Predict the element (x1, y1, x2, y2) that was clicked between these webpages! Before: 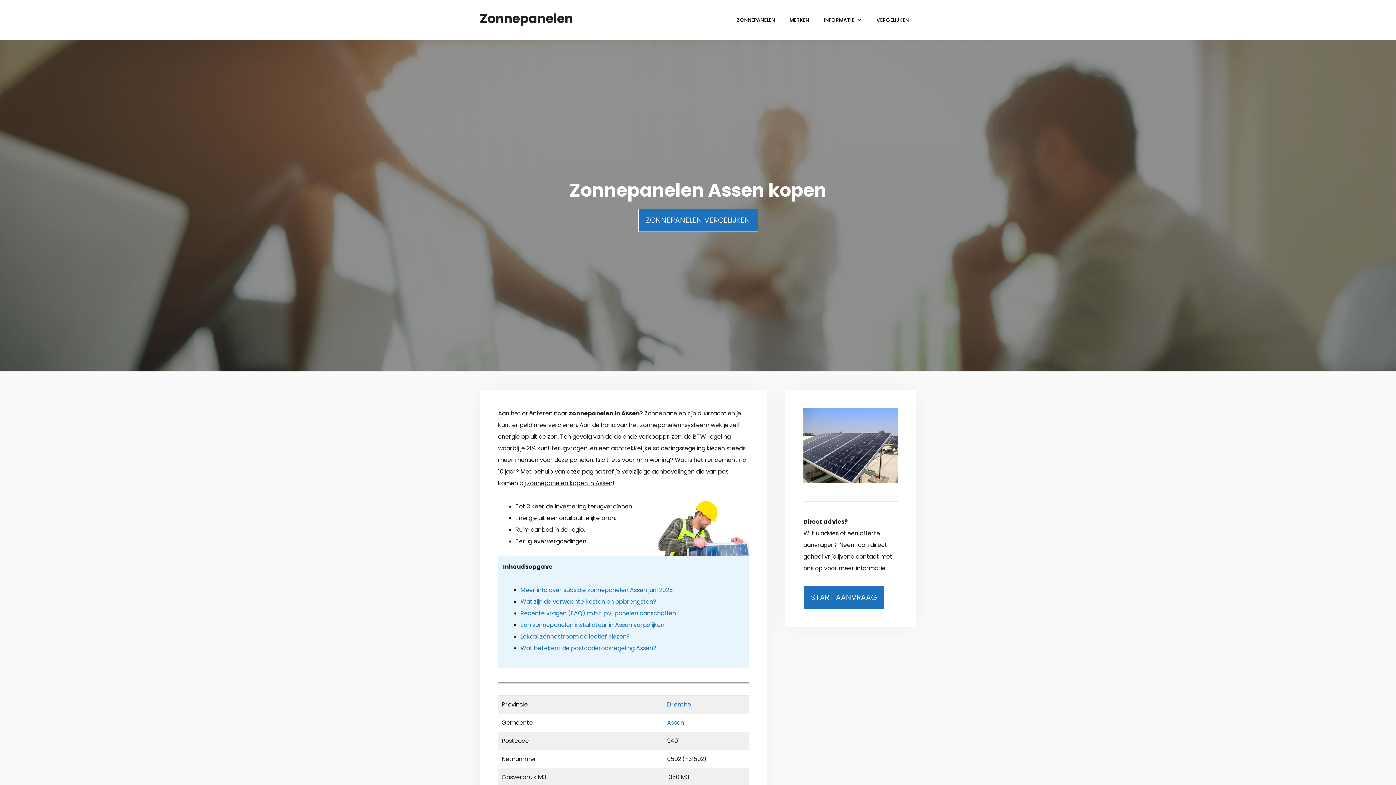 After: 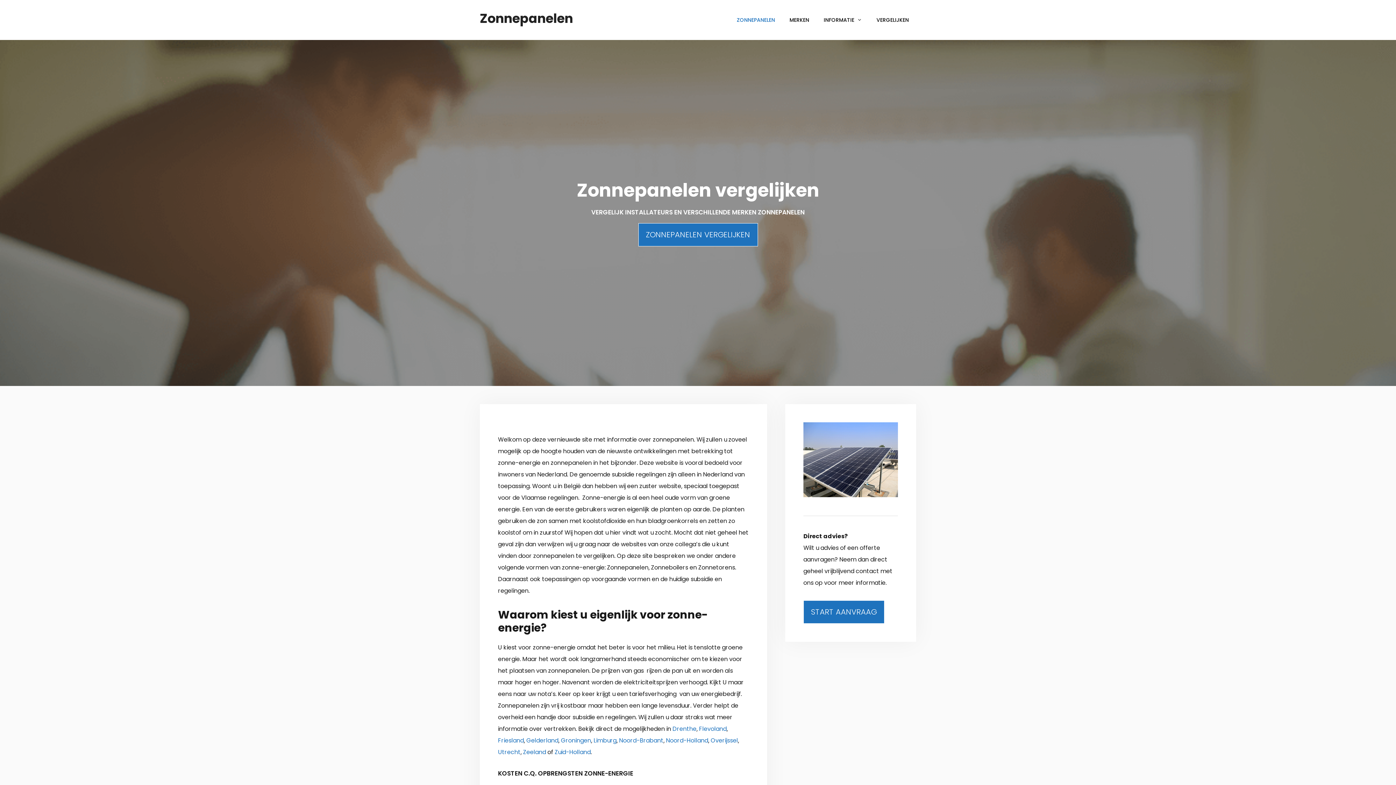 Action: label: Zonnepanelen bbox: (480, 9, 573, 27)